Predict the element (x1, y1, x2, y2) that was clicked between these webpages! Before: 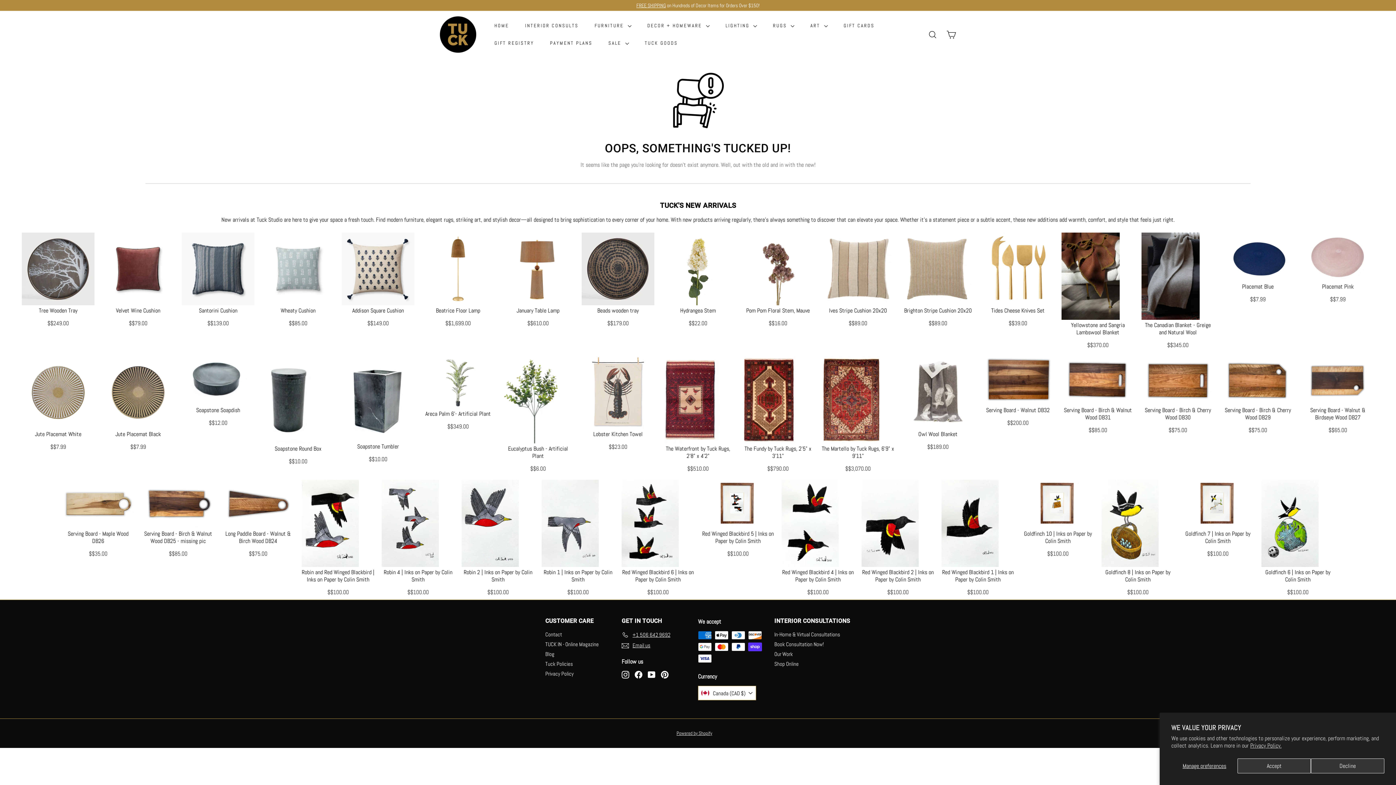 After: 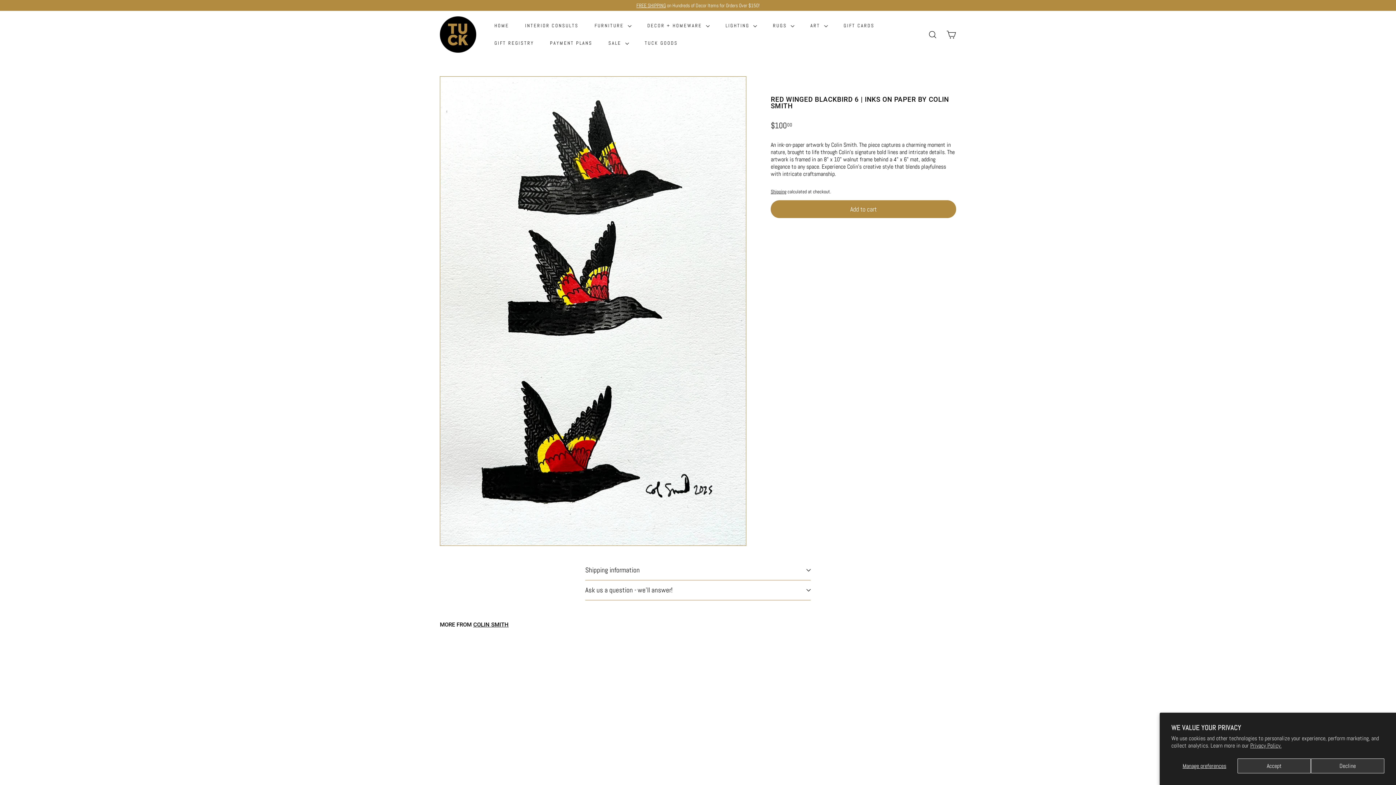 Action: label: Red Winged Blackbird 6 | Inks on Paper by Colin Smith

$$100.00 bbox: (621, 480, 694, 596)